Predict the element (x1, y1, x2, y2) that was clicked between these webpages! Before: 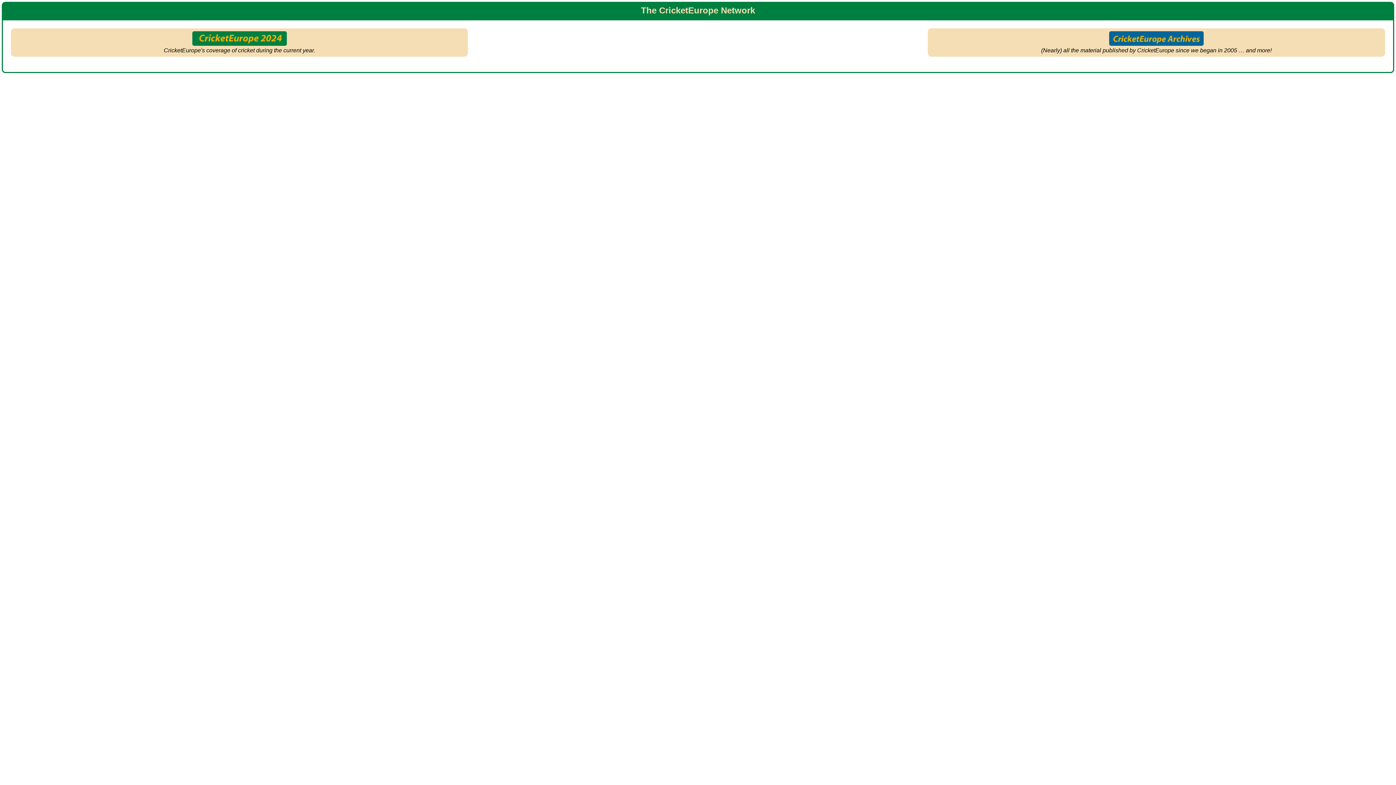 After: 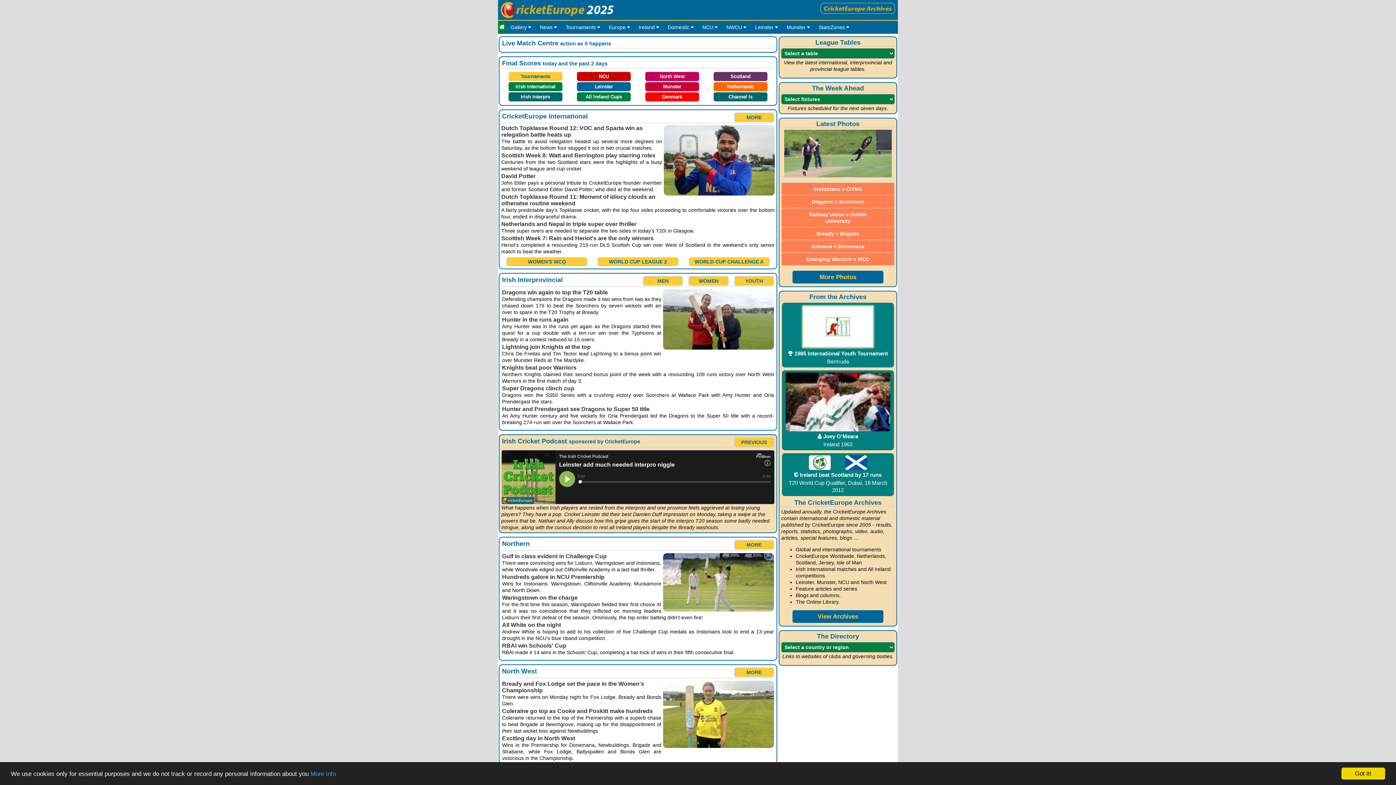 Action: bbox: (192, 40, 286, 46)